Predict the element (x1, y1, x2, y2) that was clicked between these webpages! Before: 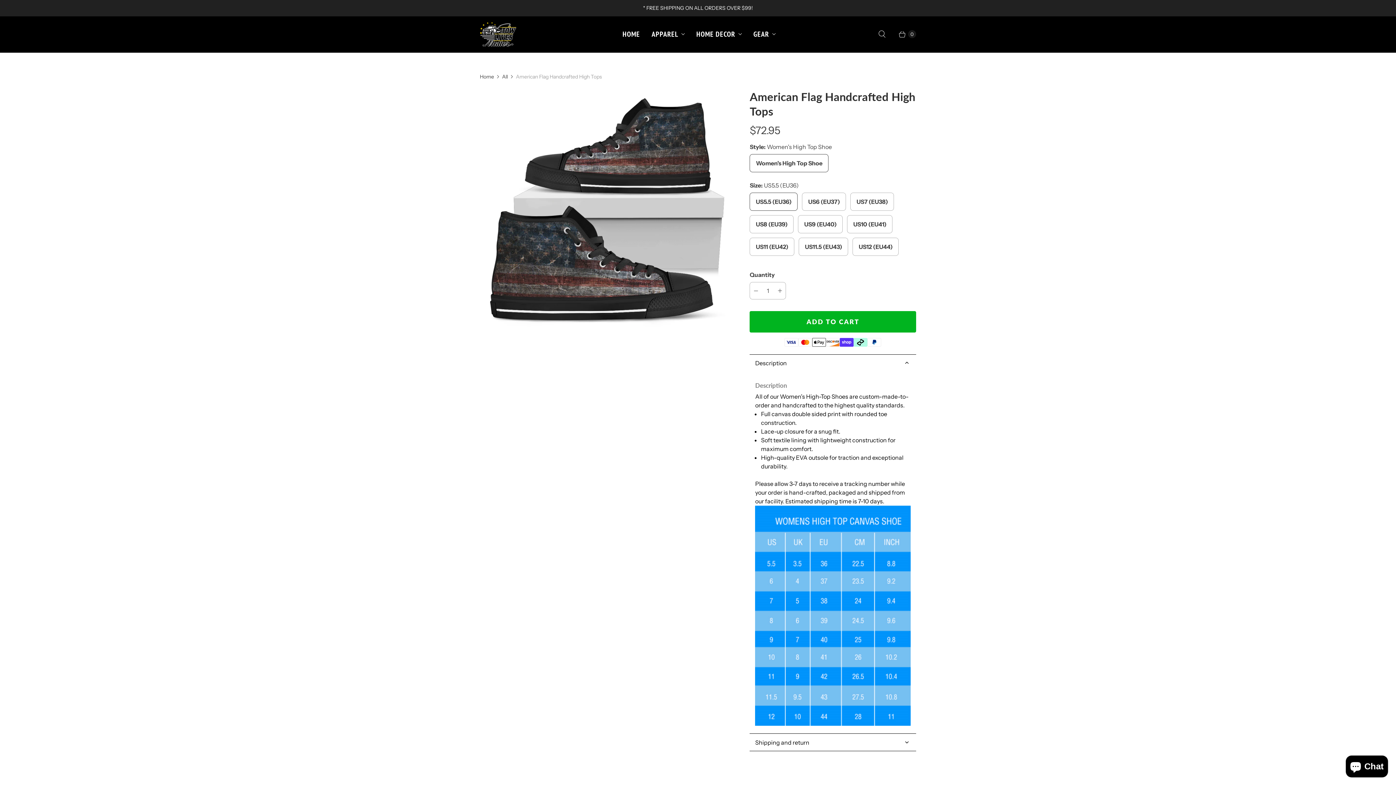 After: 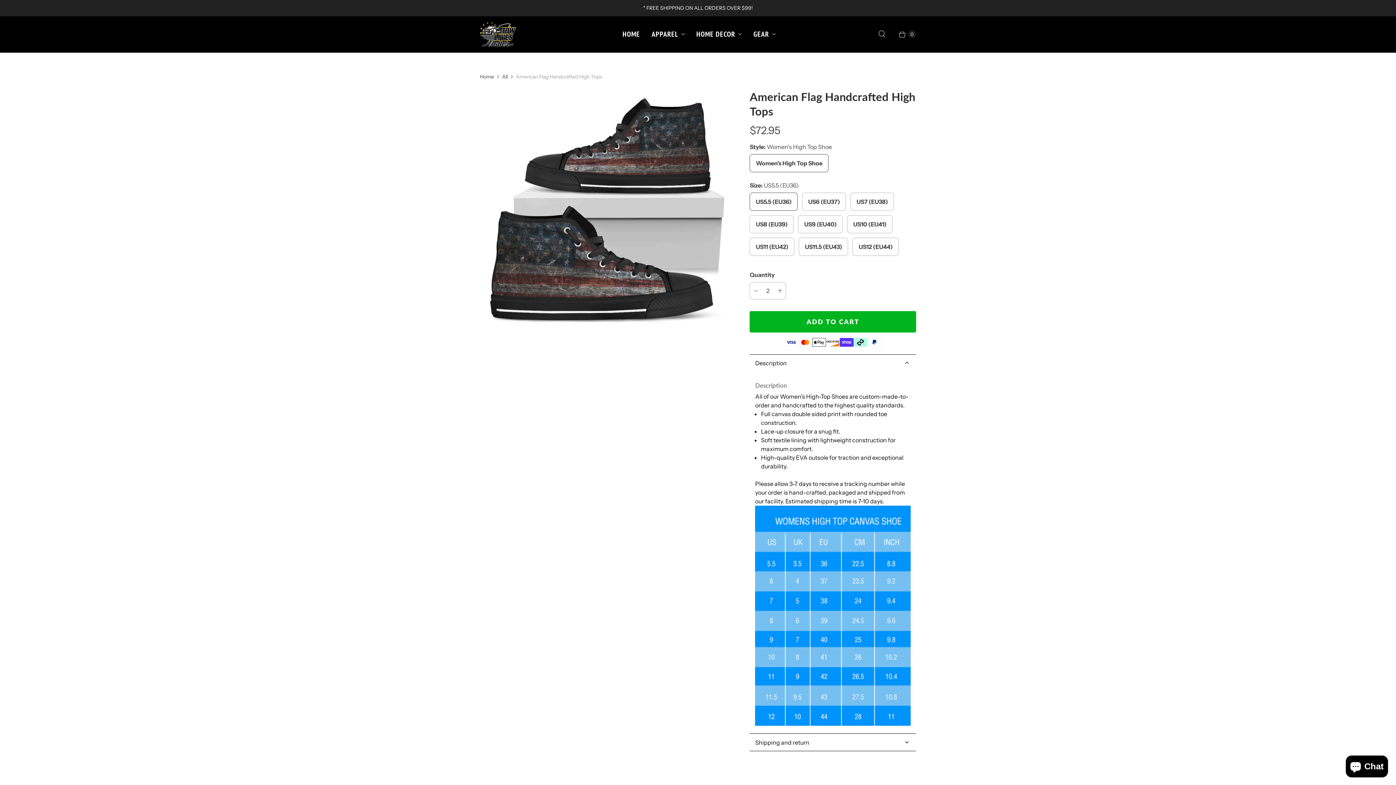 Action: bbox: (774, 282, 785, 299) label: Increase quantity